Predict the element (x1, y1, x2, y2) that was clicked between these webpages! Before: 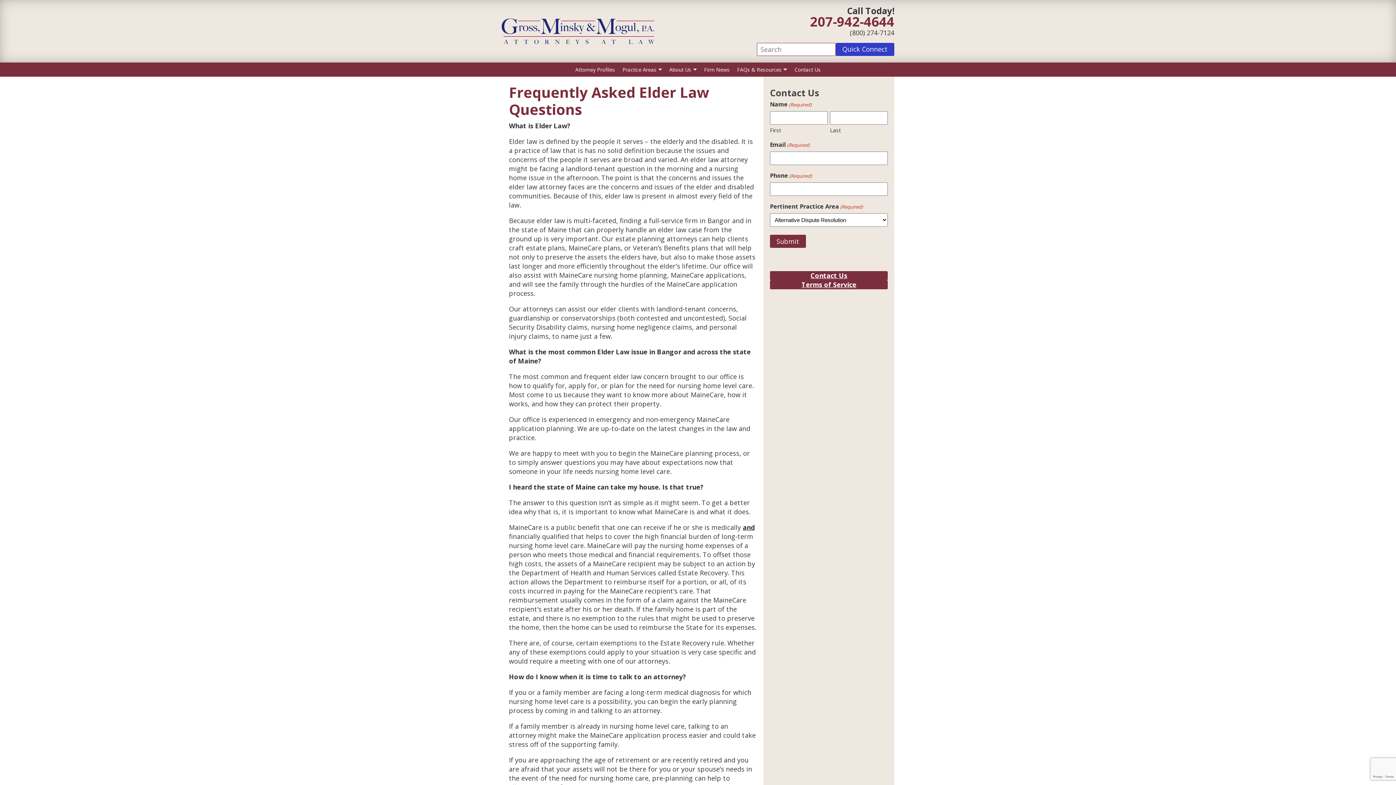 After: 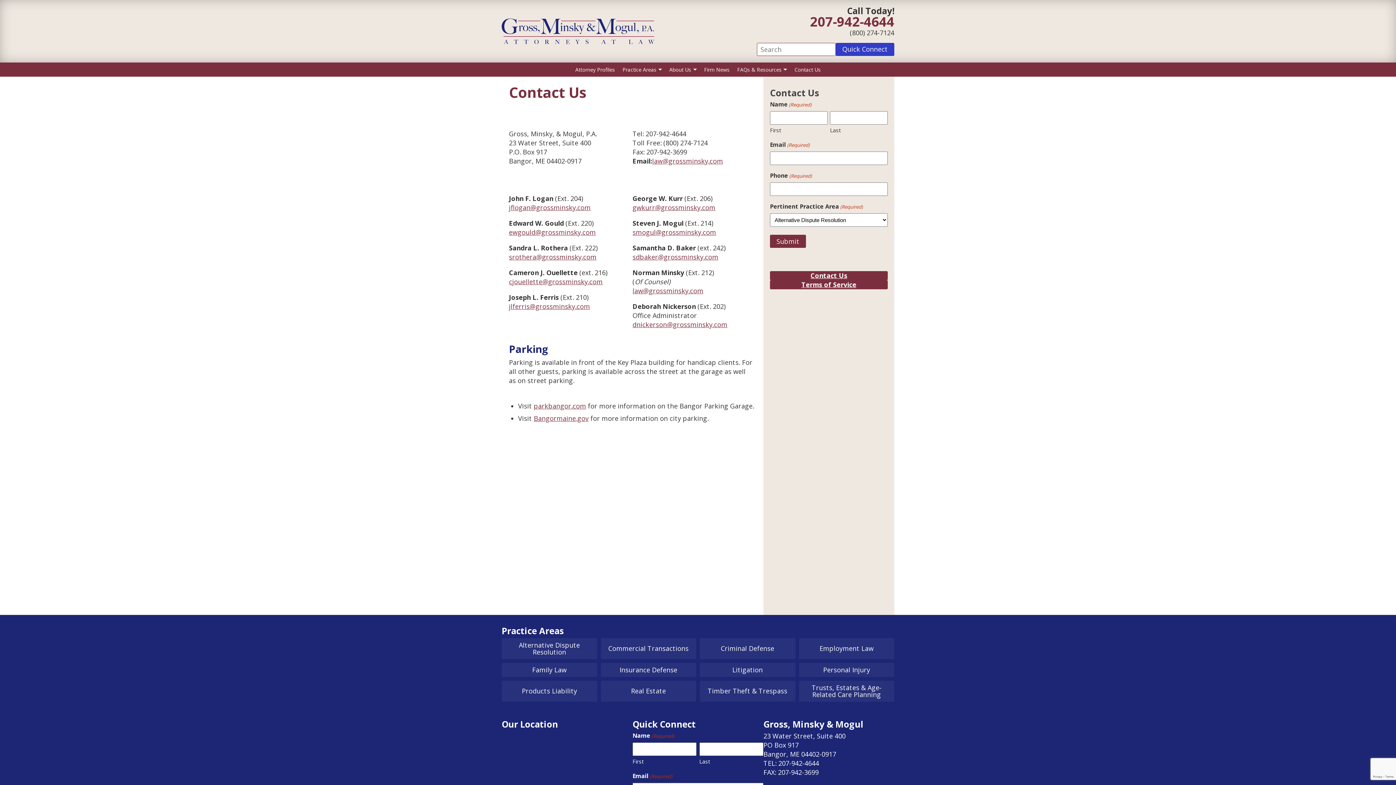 Action: label: Contact Us bbox: (790, 64, 824, 74)